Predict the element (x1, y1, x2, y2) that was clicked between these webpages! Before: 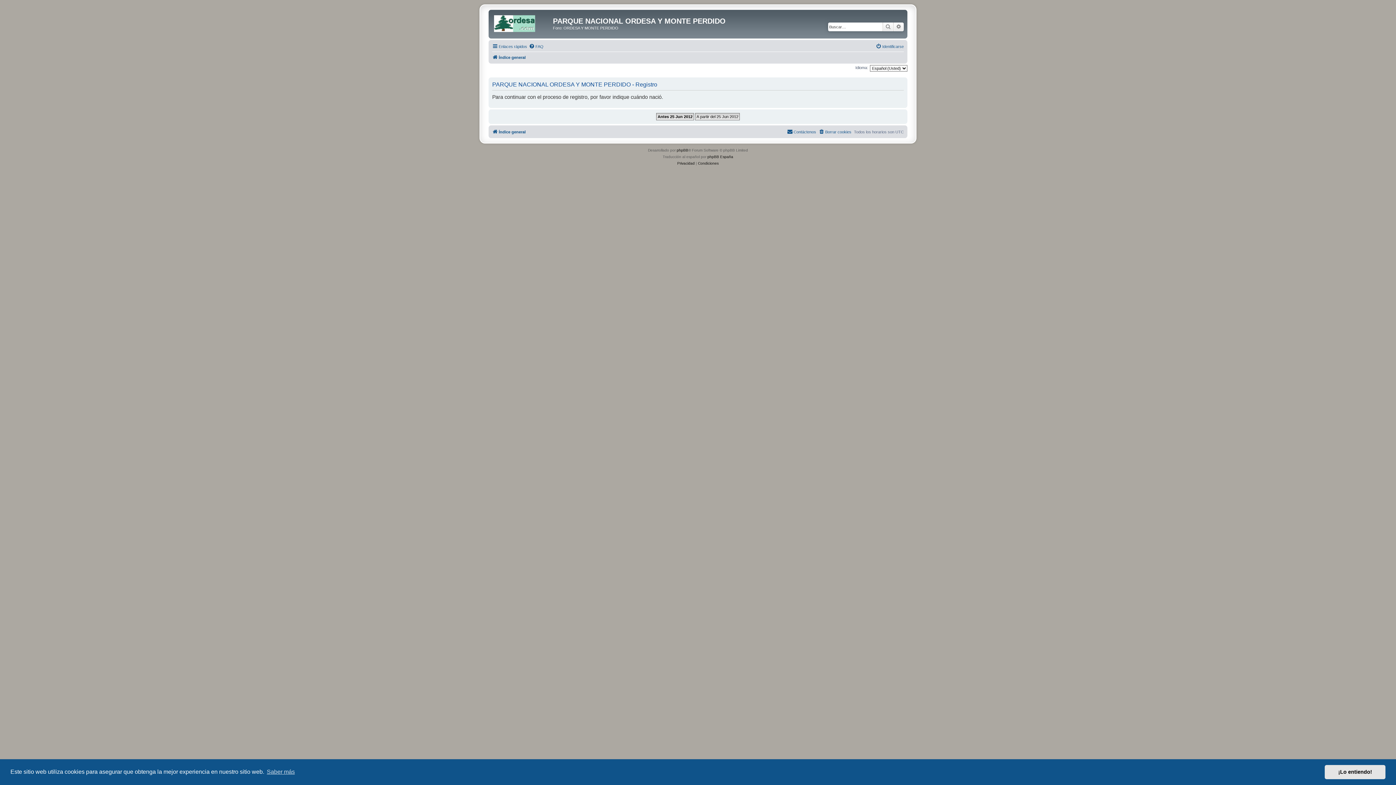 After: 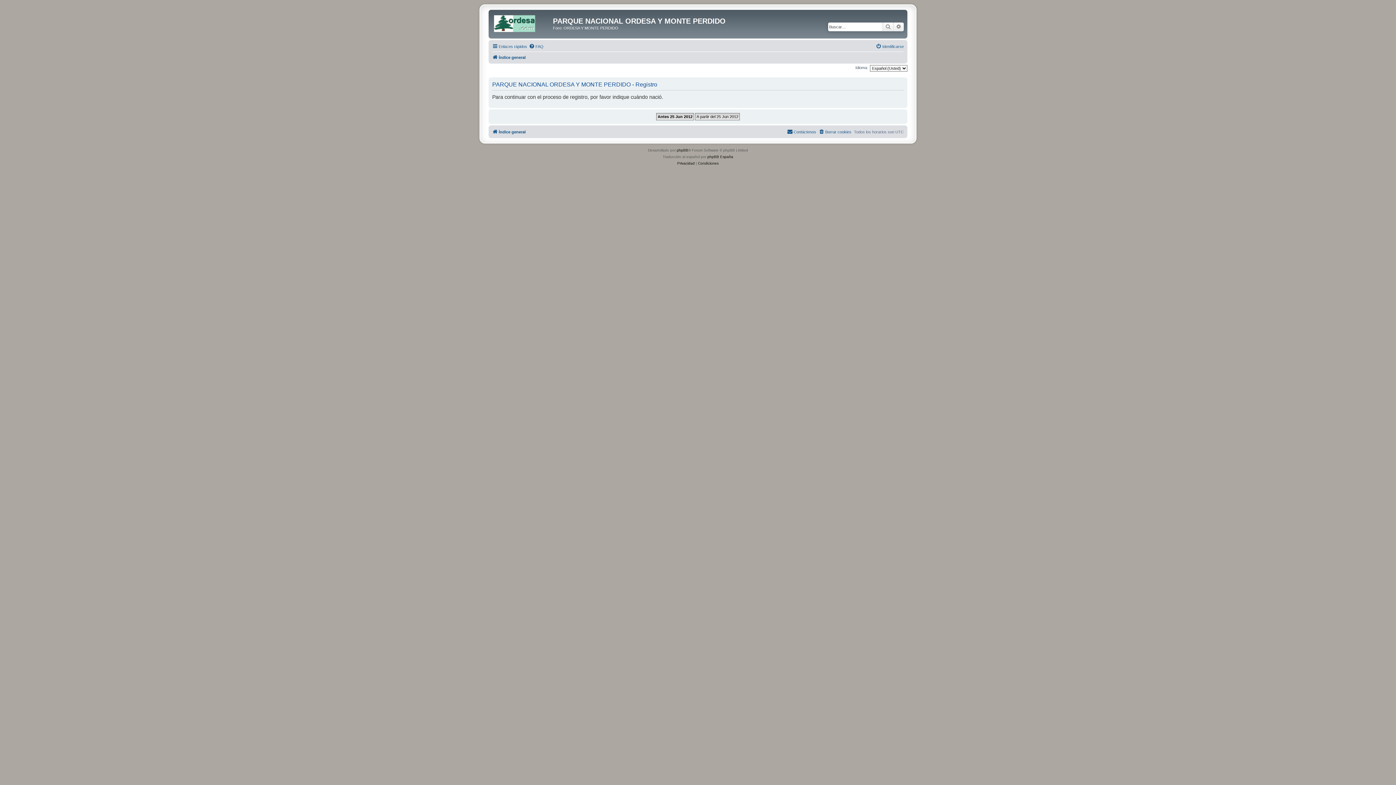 Action: label: dismiss cookie message bbox: (1325, 765, 1385, 779)